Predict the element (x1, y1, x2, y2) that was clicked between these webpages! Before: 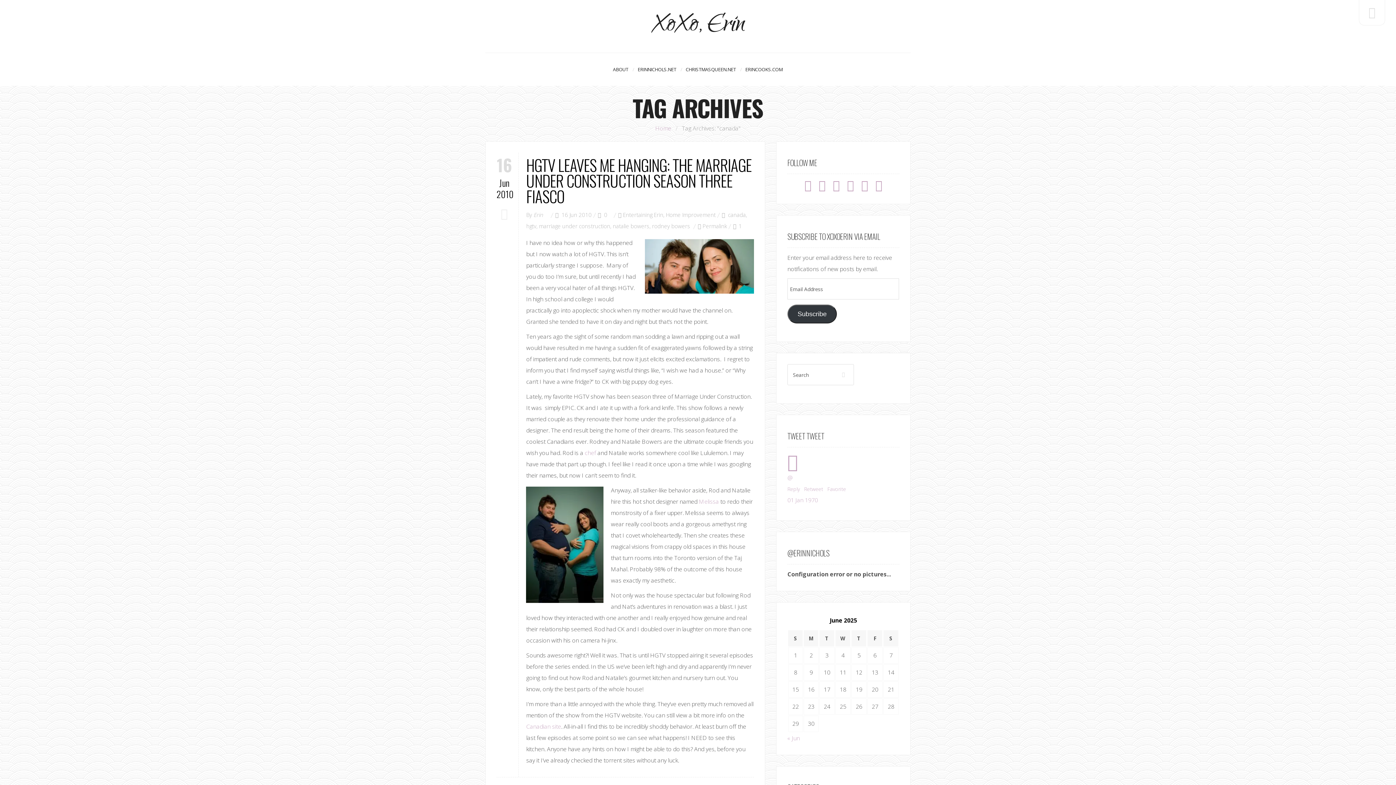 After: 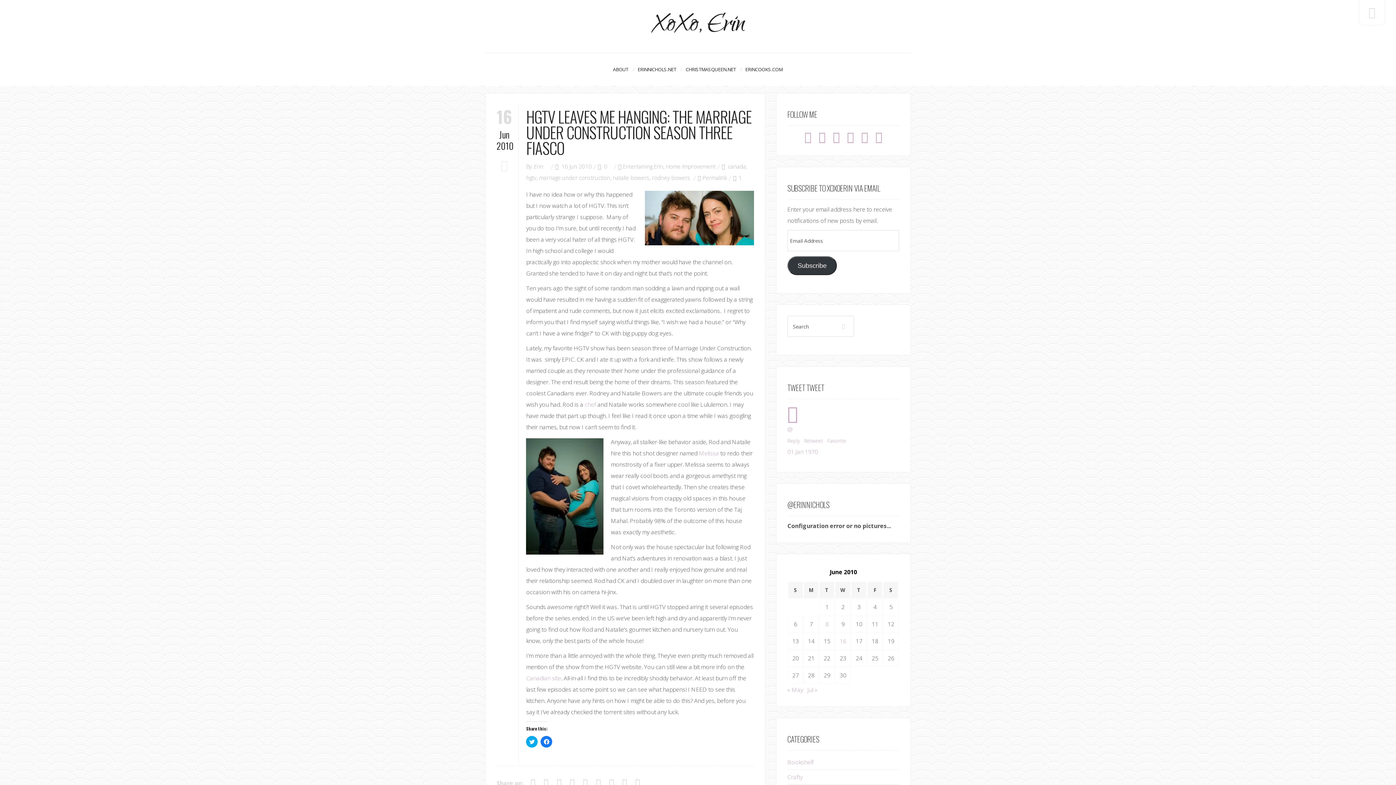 Action: bbox: (526, 153, 751, 207) label: HGTV LEAVES ME HANGING: THE MARRIAGE UNDER CONSTRUCTION SEASON THREE FIASCO